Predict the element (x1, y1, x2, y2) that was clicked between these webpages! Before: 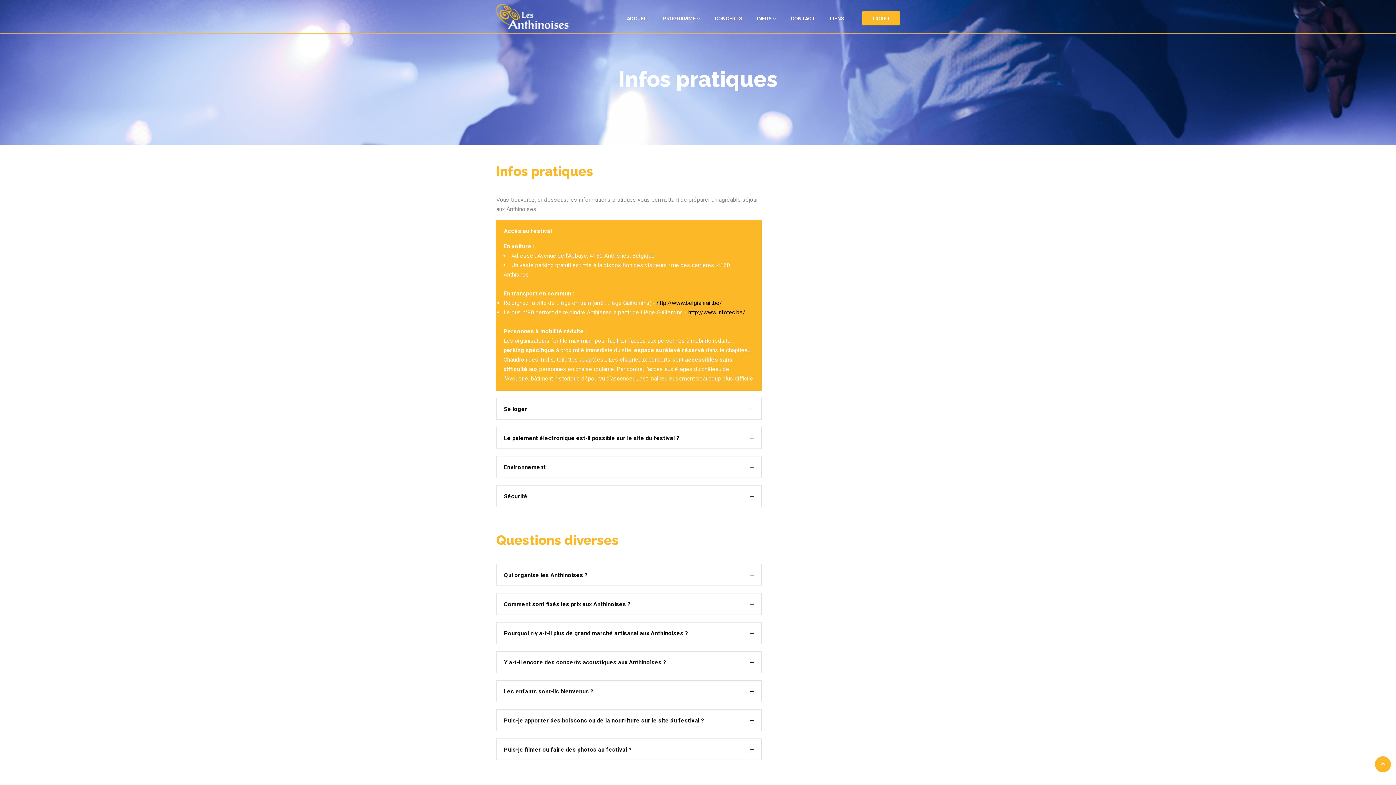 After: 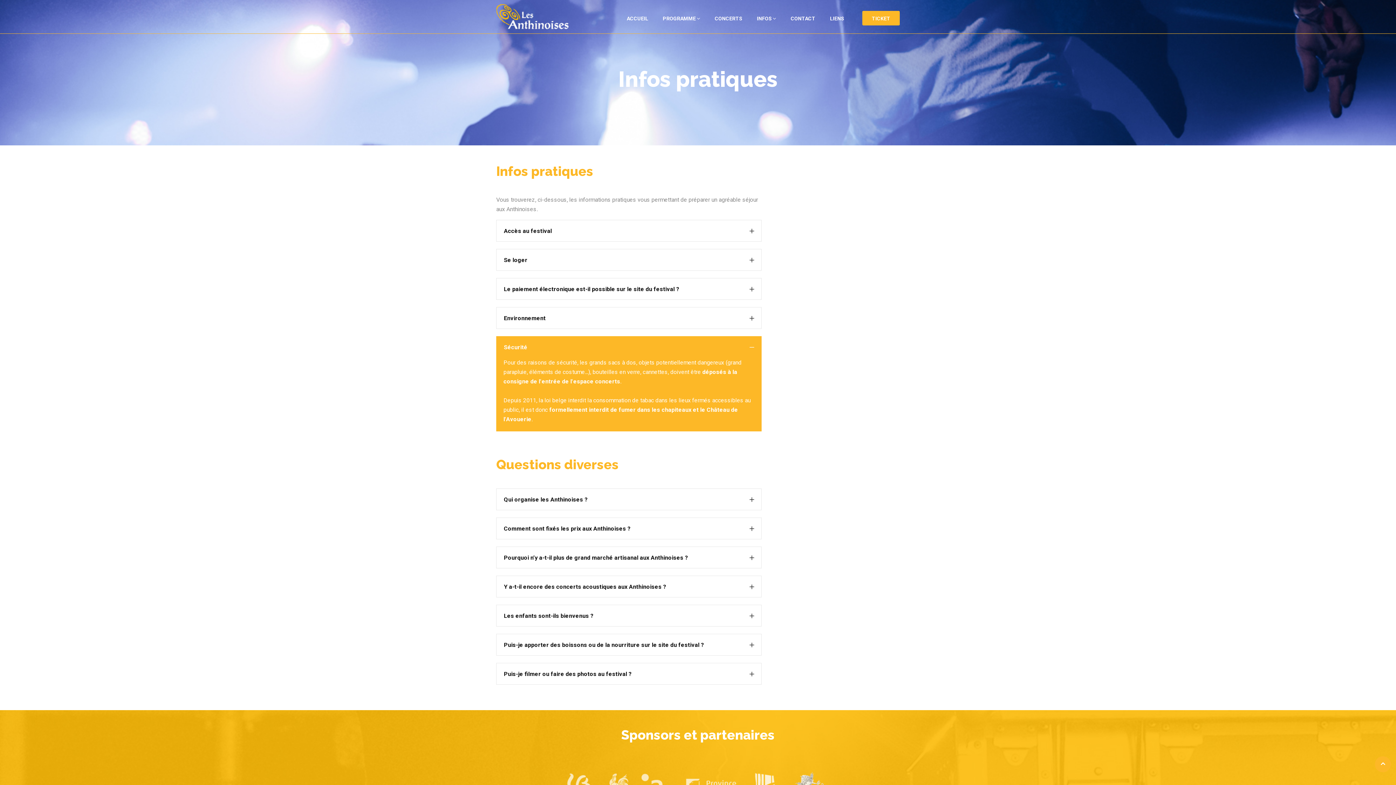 Action: label: Sécurité bbox: (496, 485, 761, 507)